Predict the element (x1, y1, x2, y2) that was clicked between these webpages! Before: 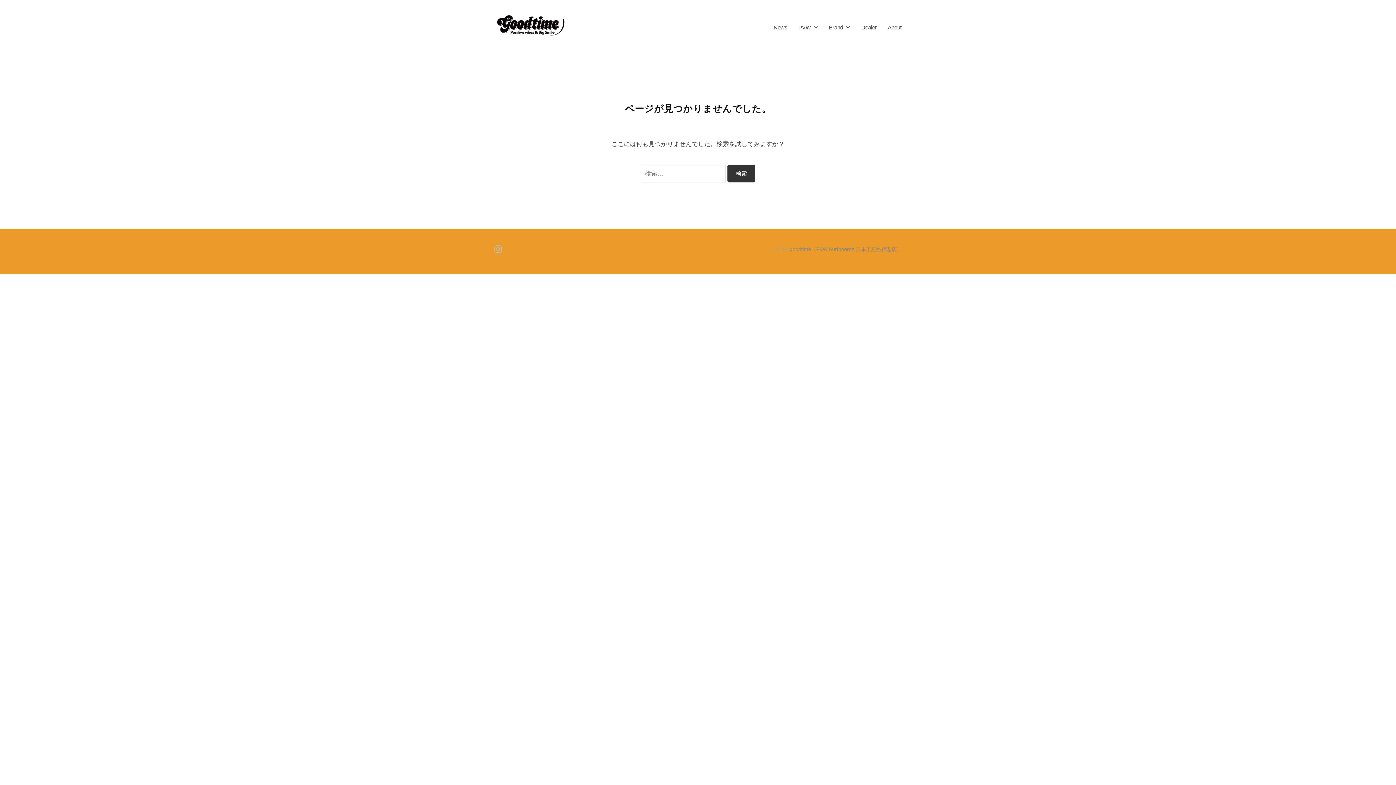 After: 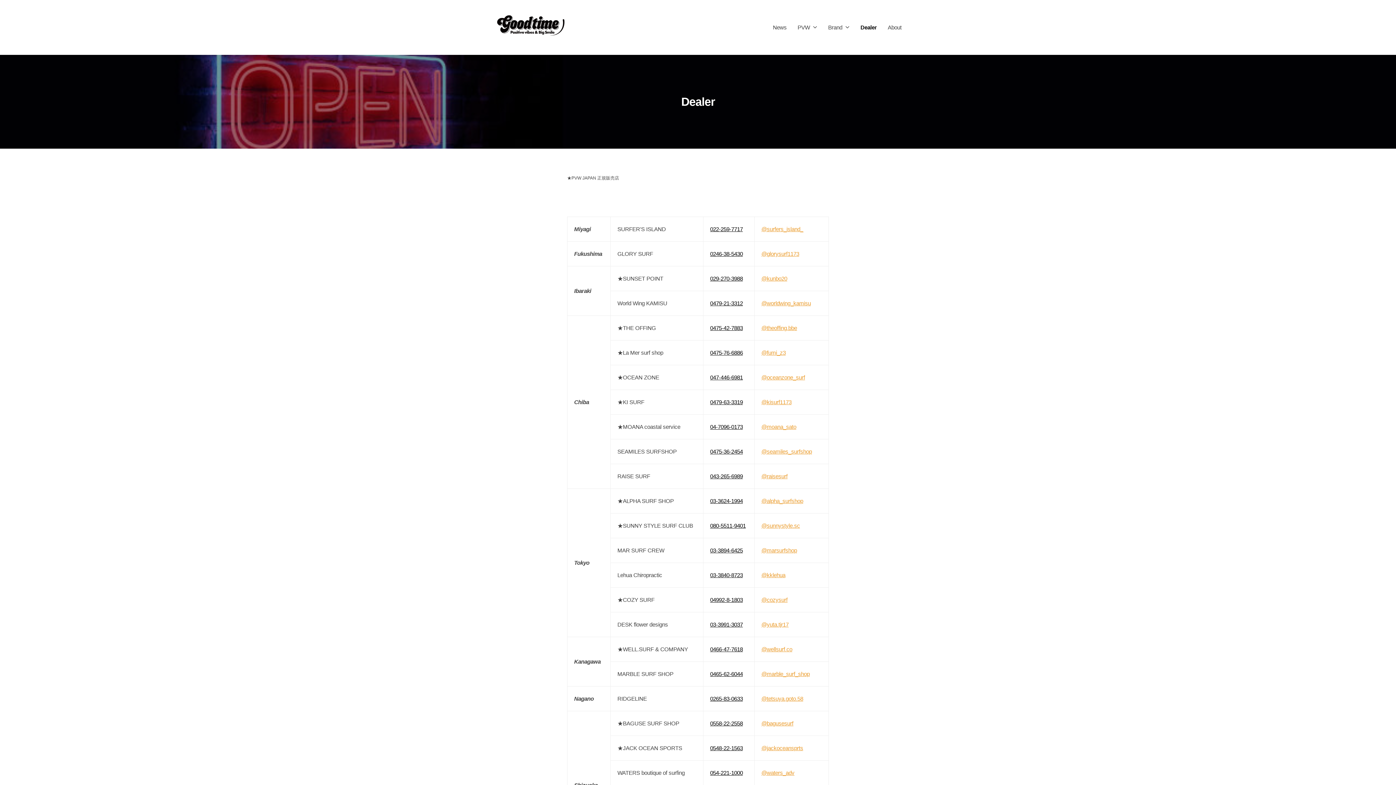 Action: bbox: (856, 18, 882, 36) label: Dealer